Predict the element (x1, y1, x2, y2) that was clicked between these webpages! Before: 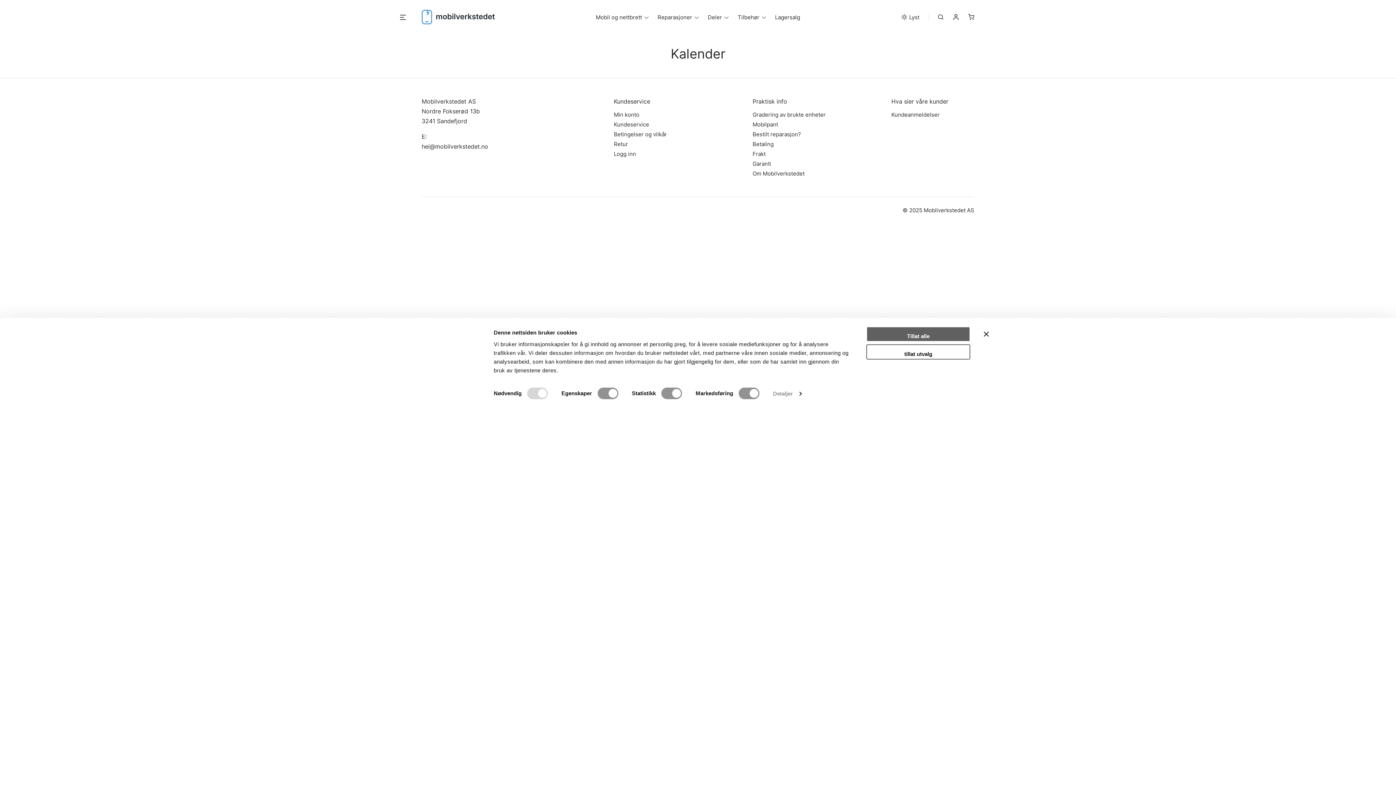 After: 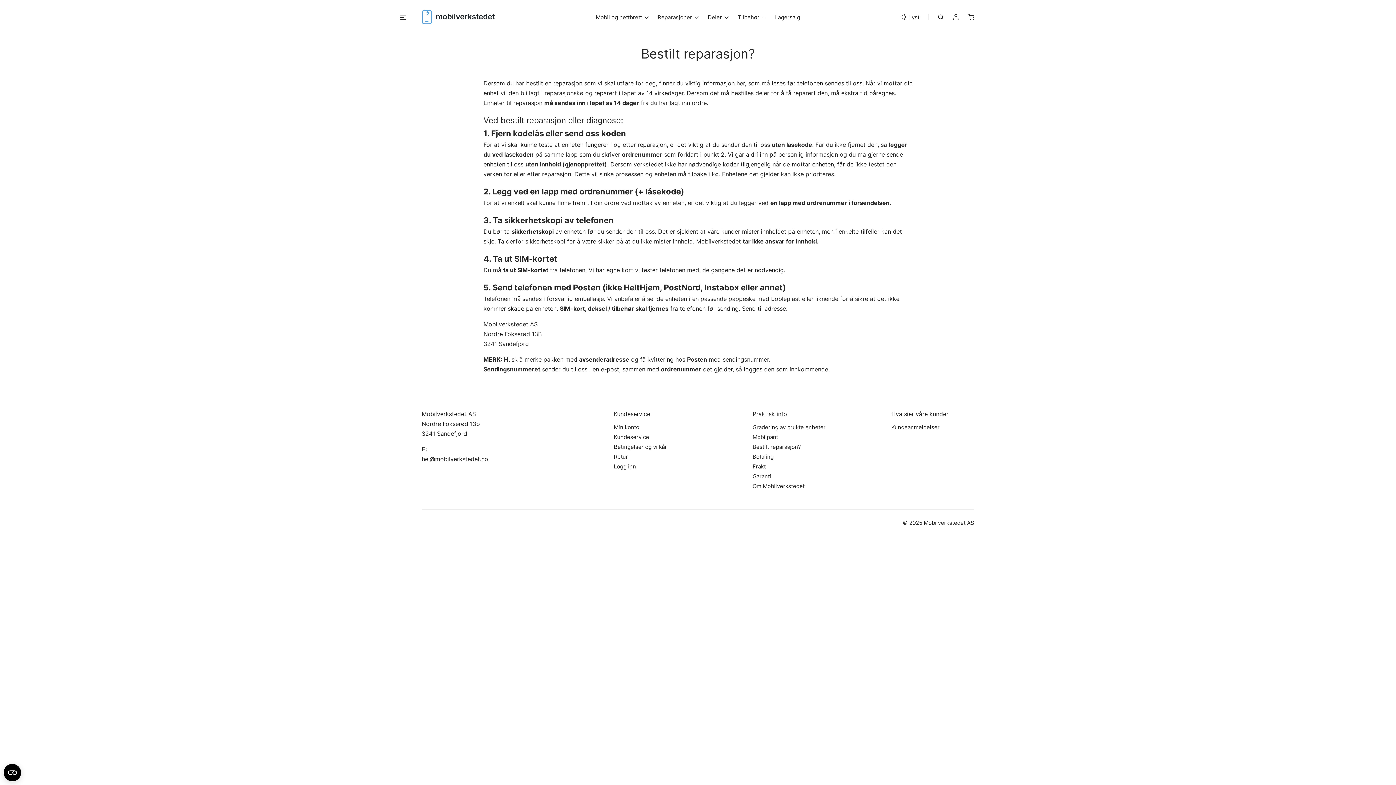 Action: label: Bestilt reparasjon? bbox: (752, 130, 801, 137)